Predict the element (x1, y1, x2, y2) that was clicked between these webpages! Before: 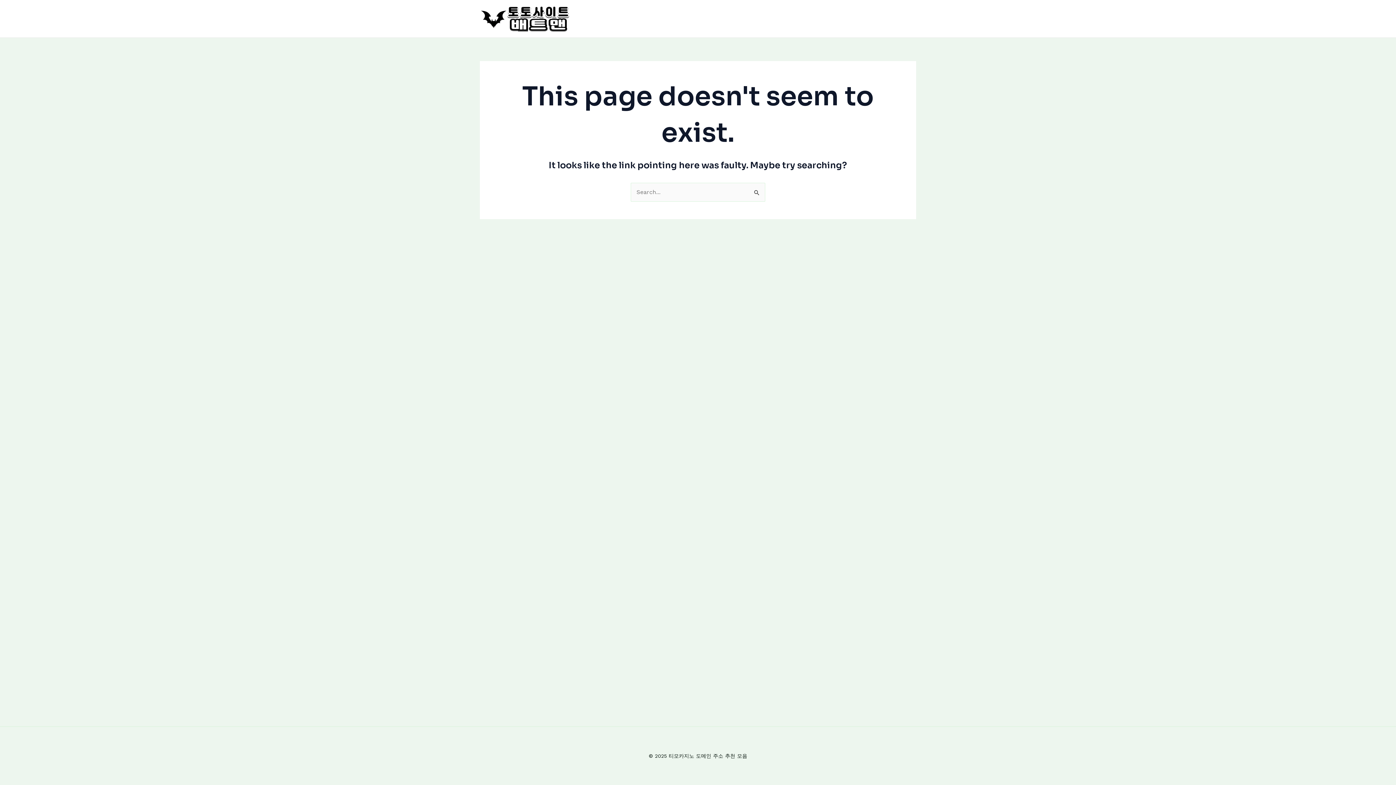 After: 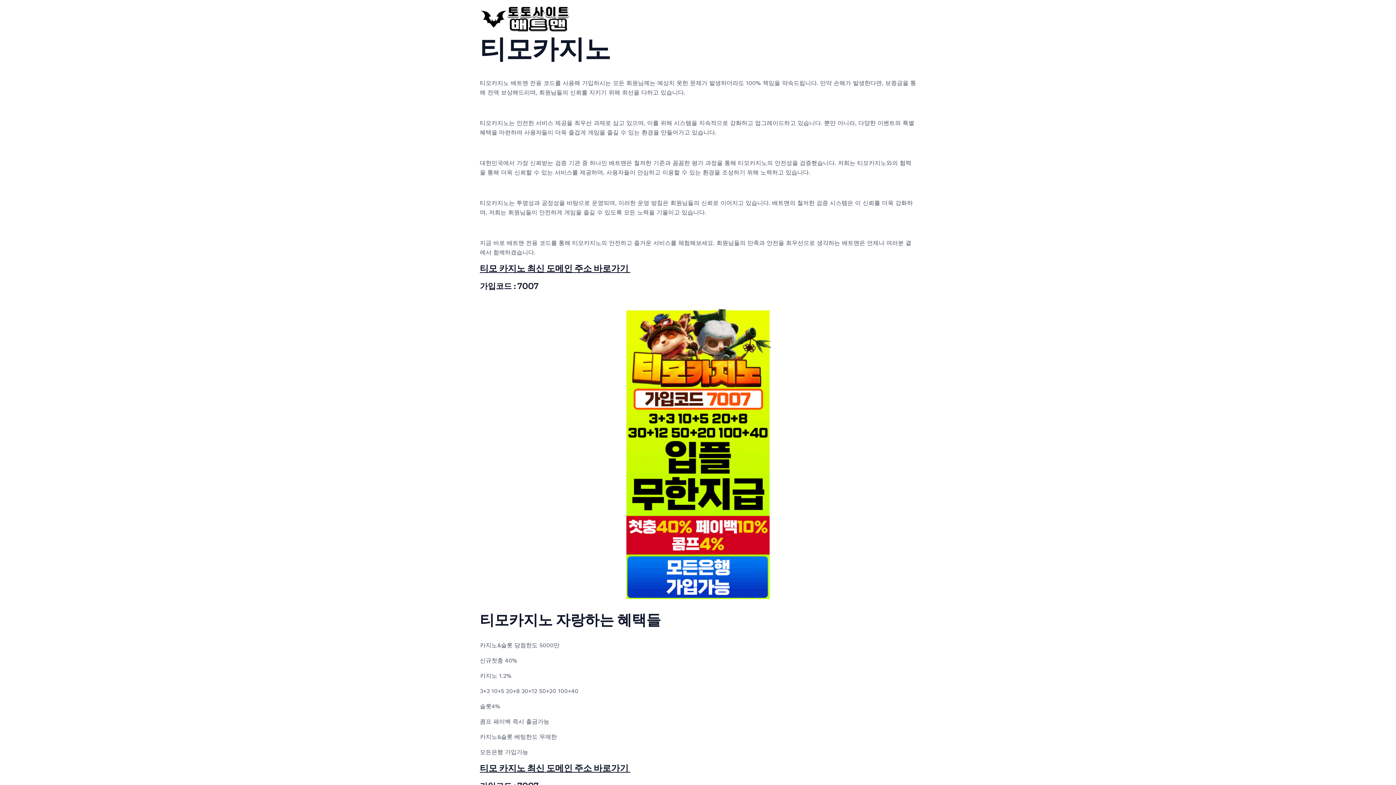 Action: bbox: (480, 14, 570, 21)